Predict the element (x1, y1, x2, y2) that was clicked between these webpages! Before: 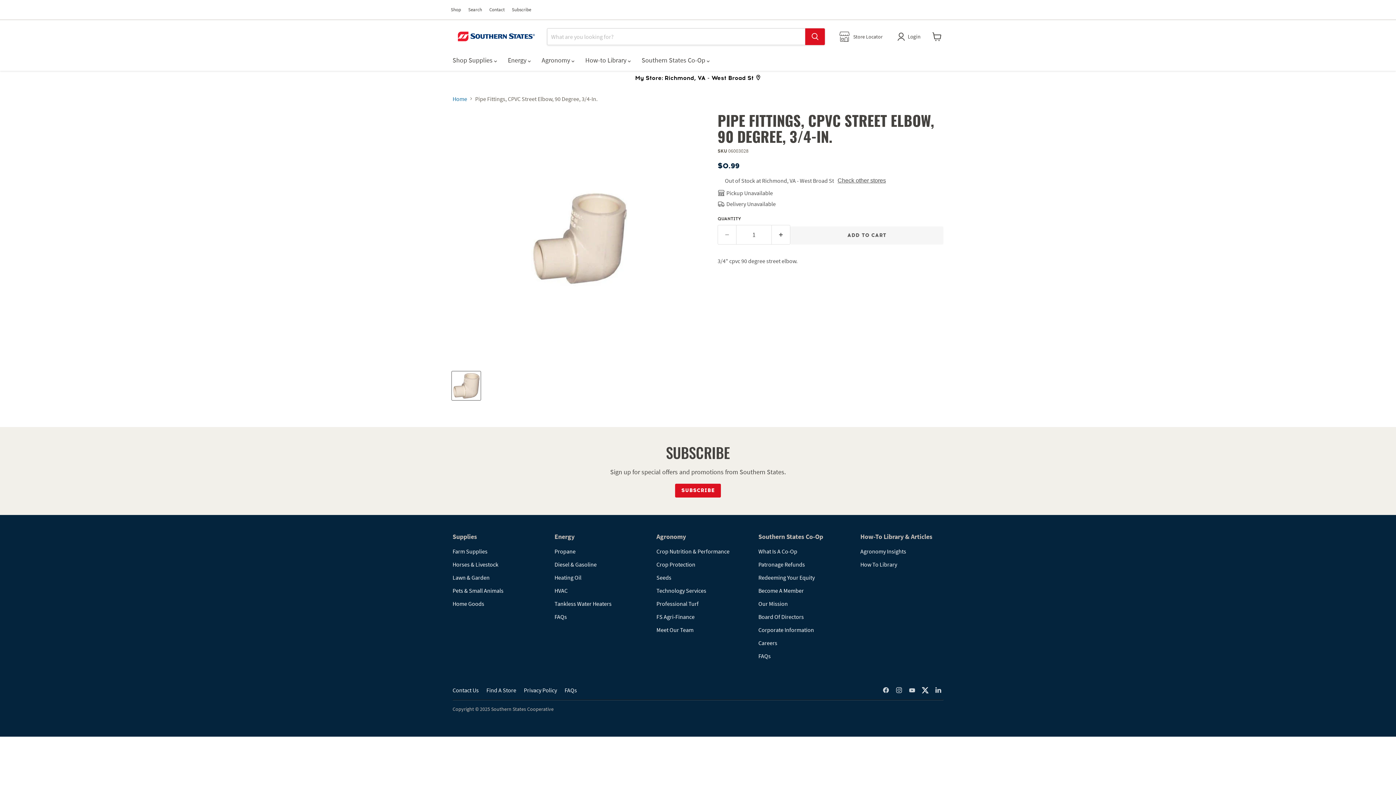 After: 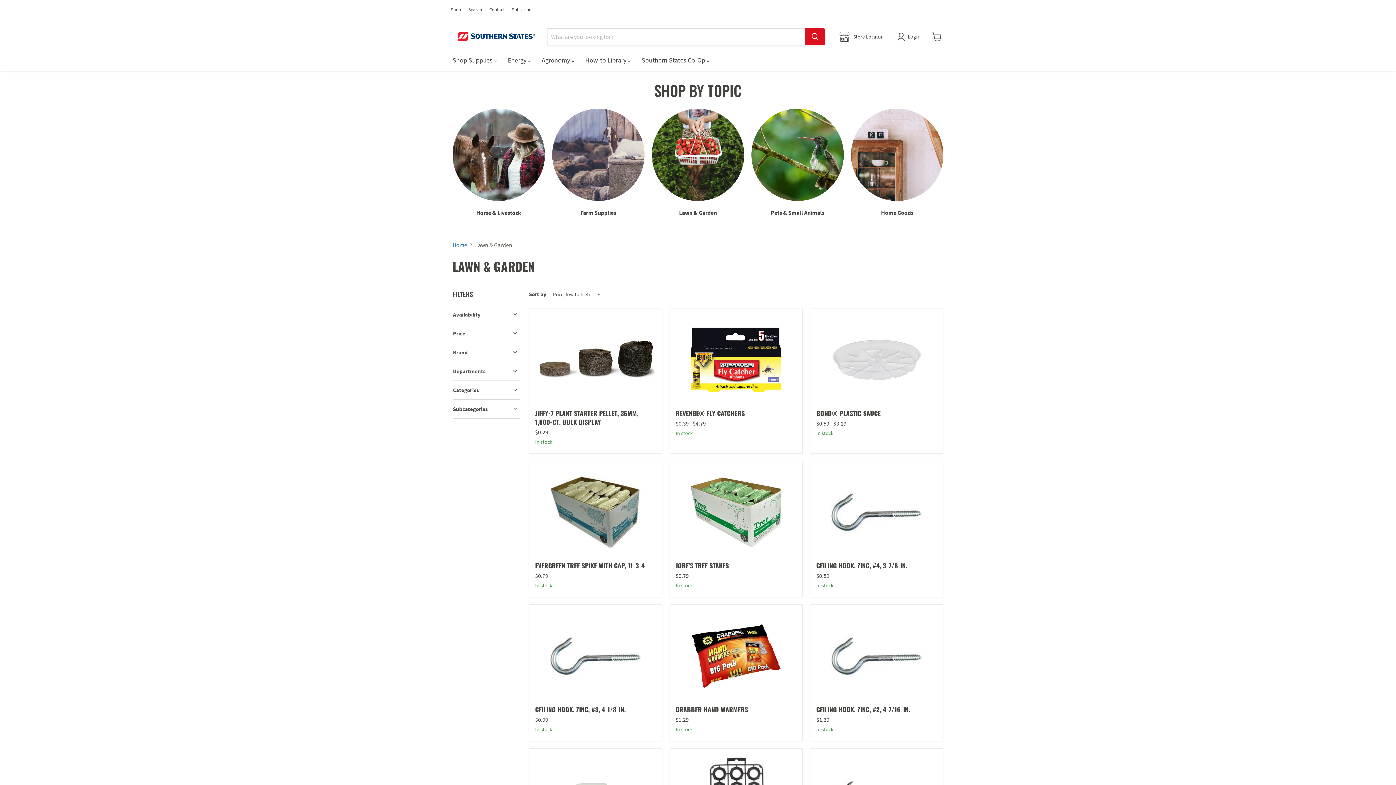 Action: bbox: (452, 574, 489, 581) label: Lawn & Garden